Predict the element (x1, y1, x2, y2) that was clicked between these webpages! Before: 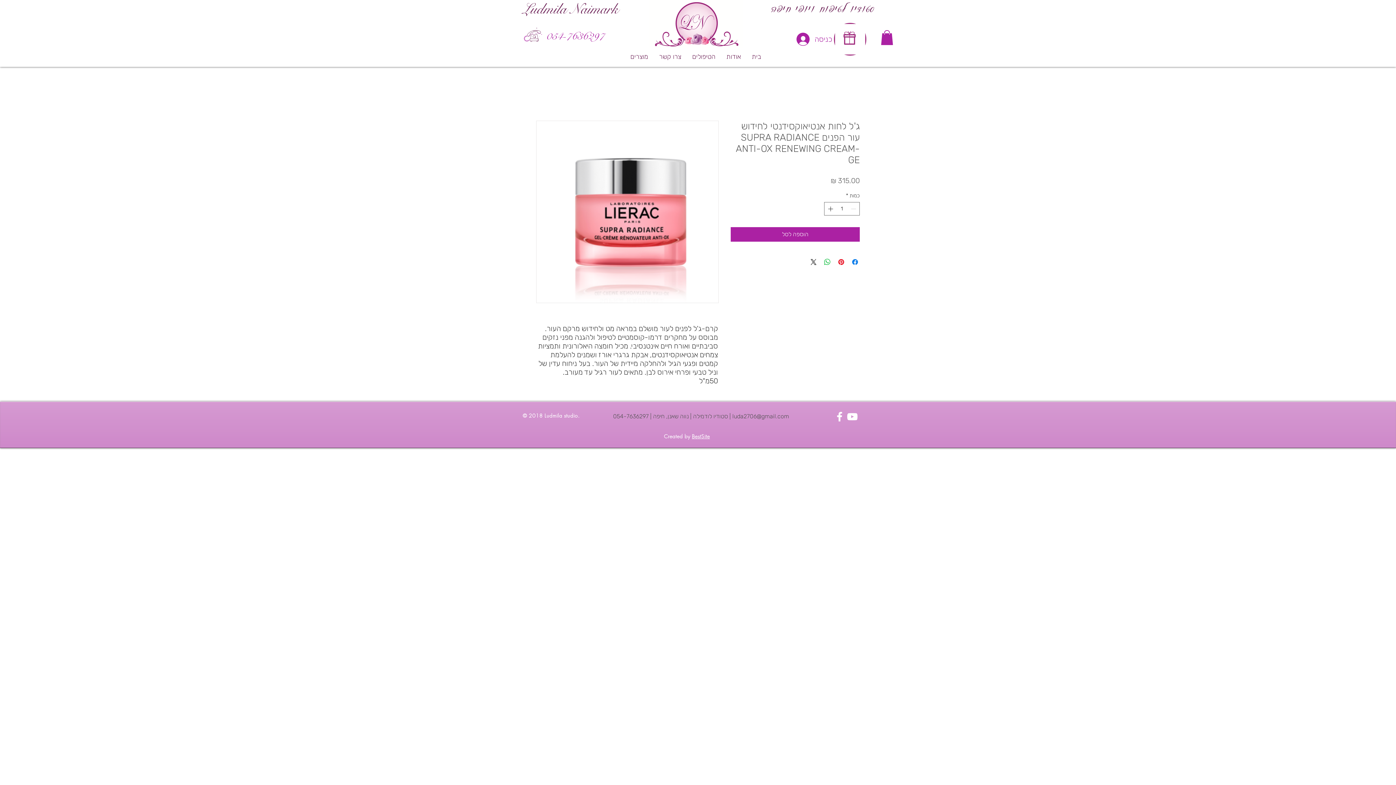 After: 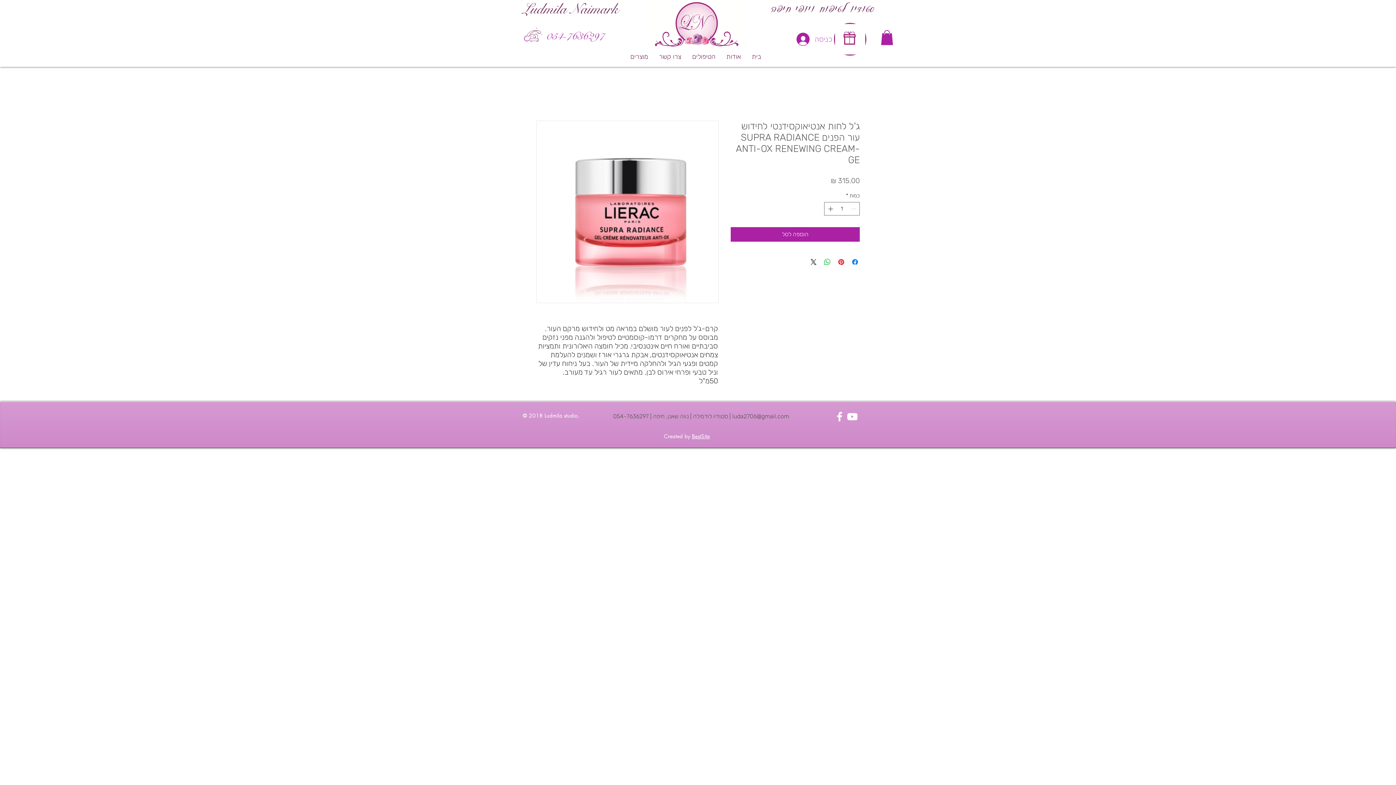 Action: label: כניסה bbox: (791, 30, 825, 48)